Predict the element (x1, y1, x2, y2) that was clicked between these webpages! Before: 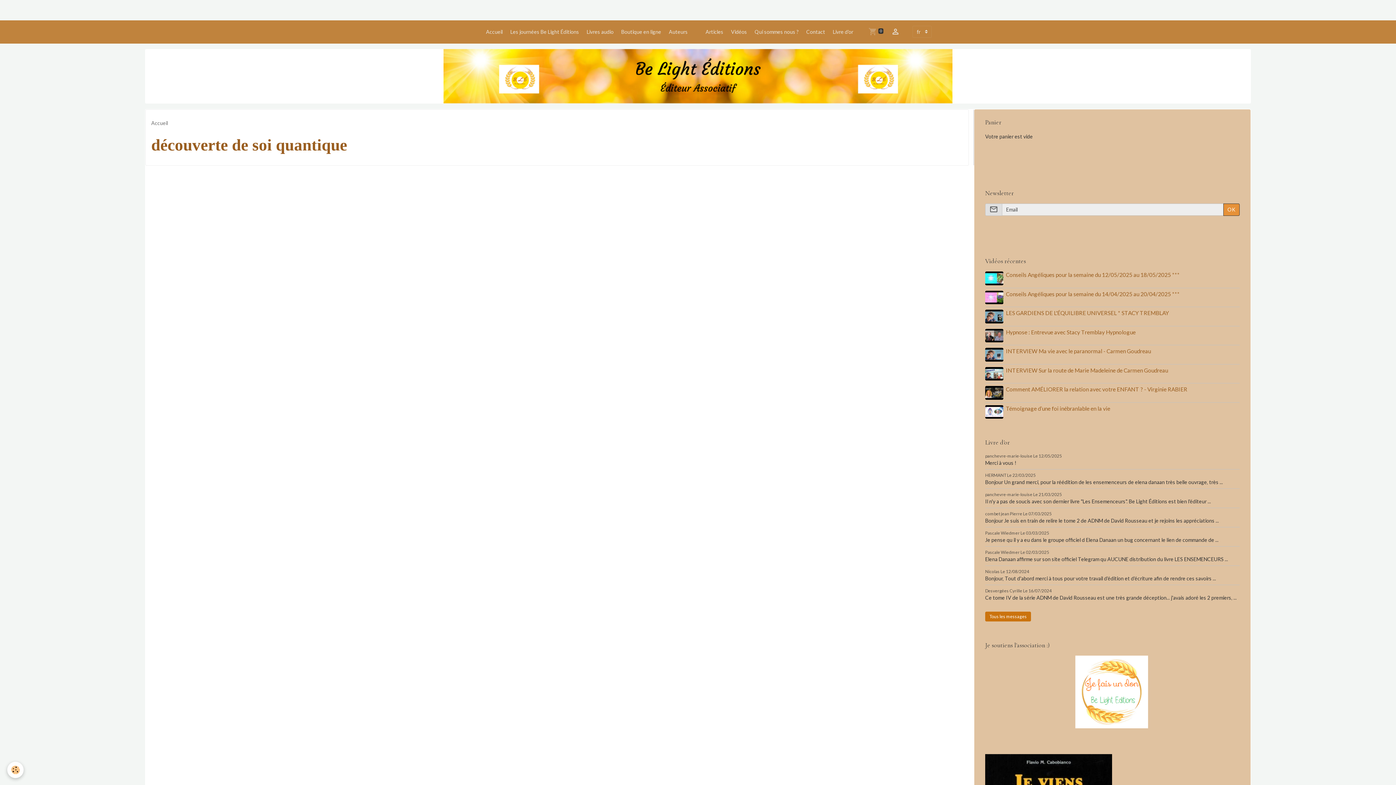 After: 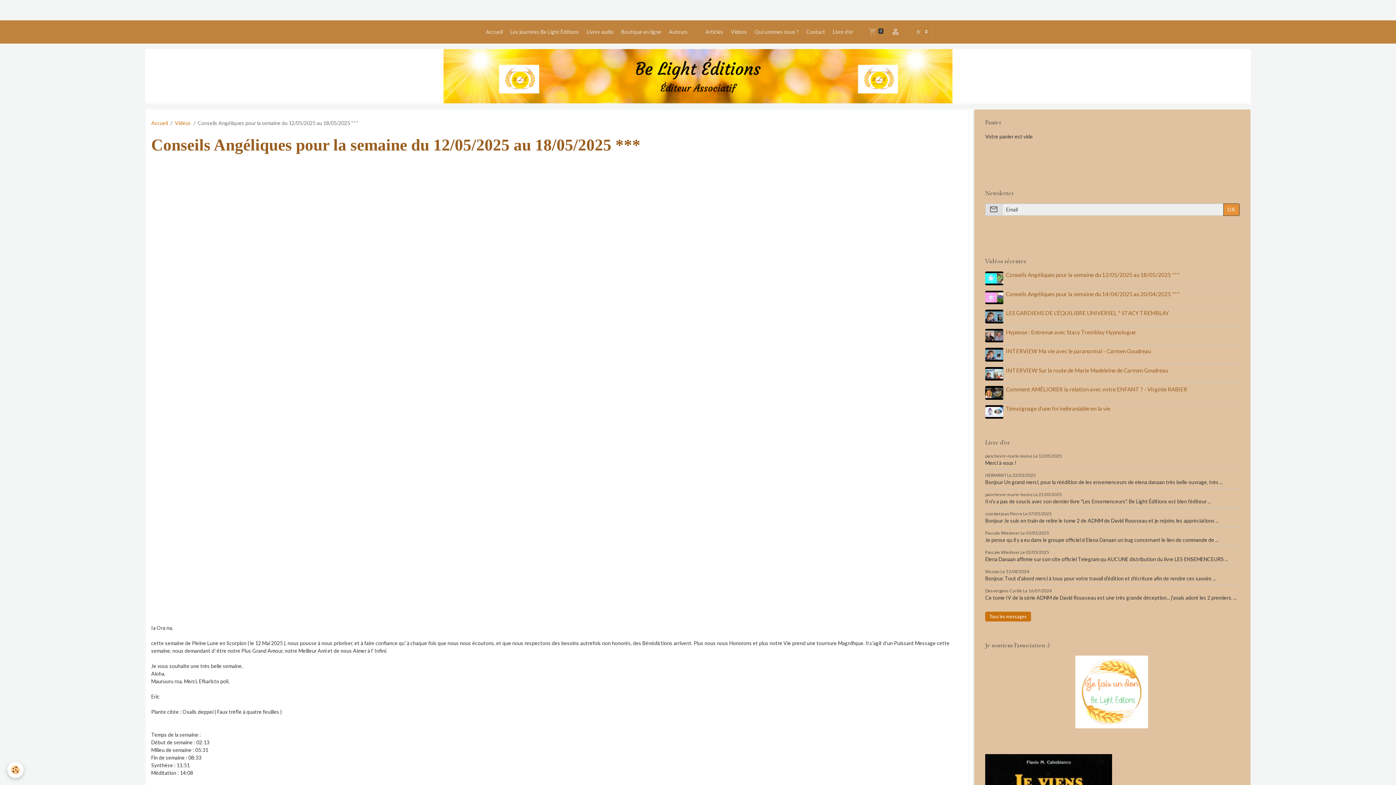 Action: bbox: (985, 271, 1003, 285)